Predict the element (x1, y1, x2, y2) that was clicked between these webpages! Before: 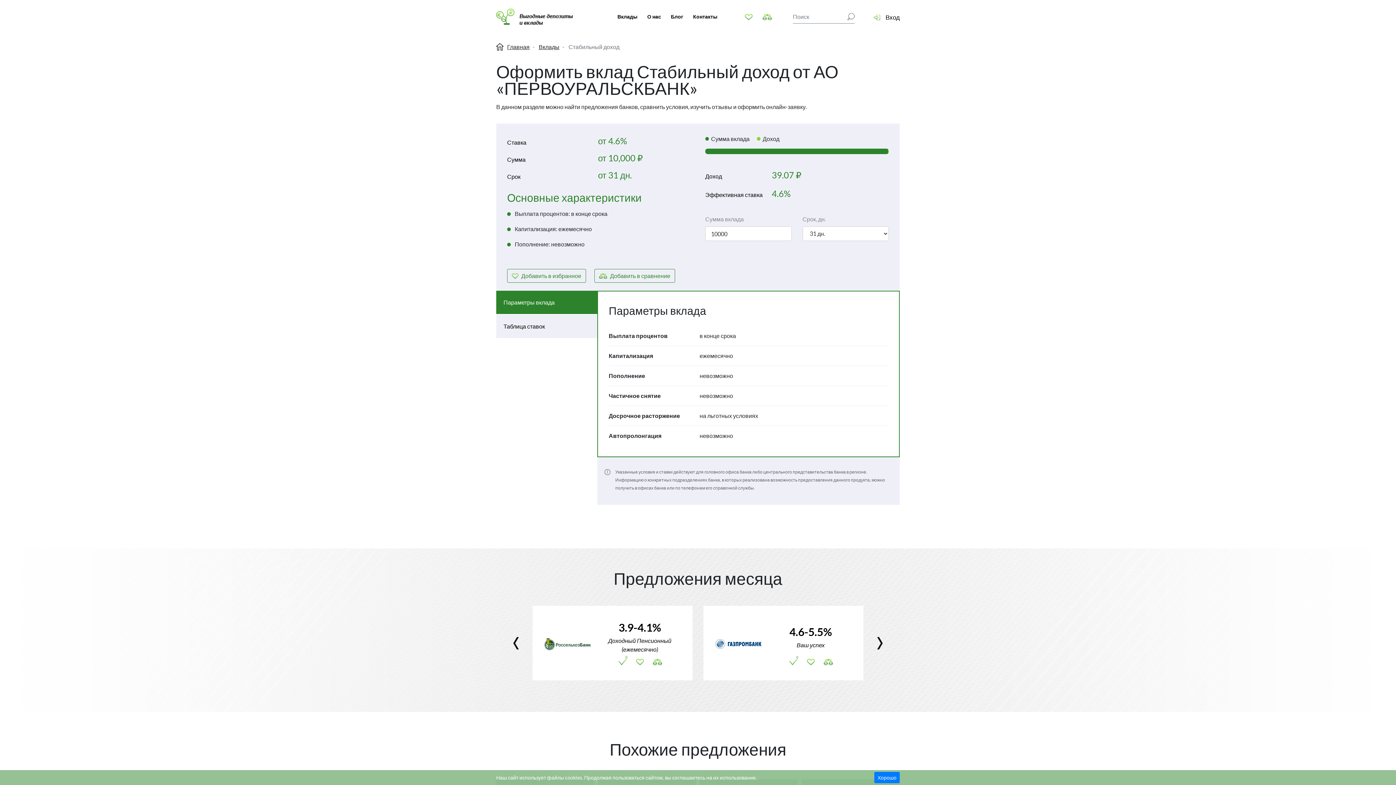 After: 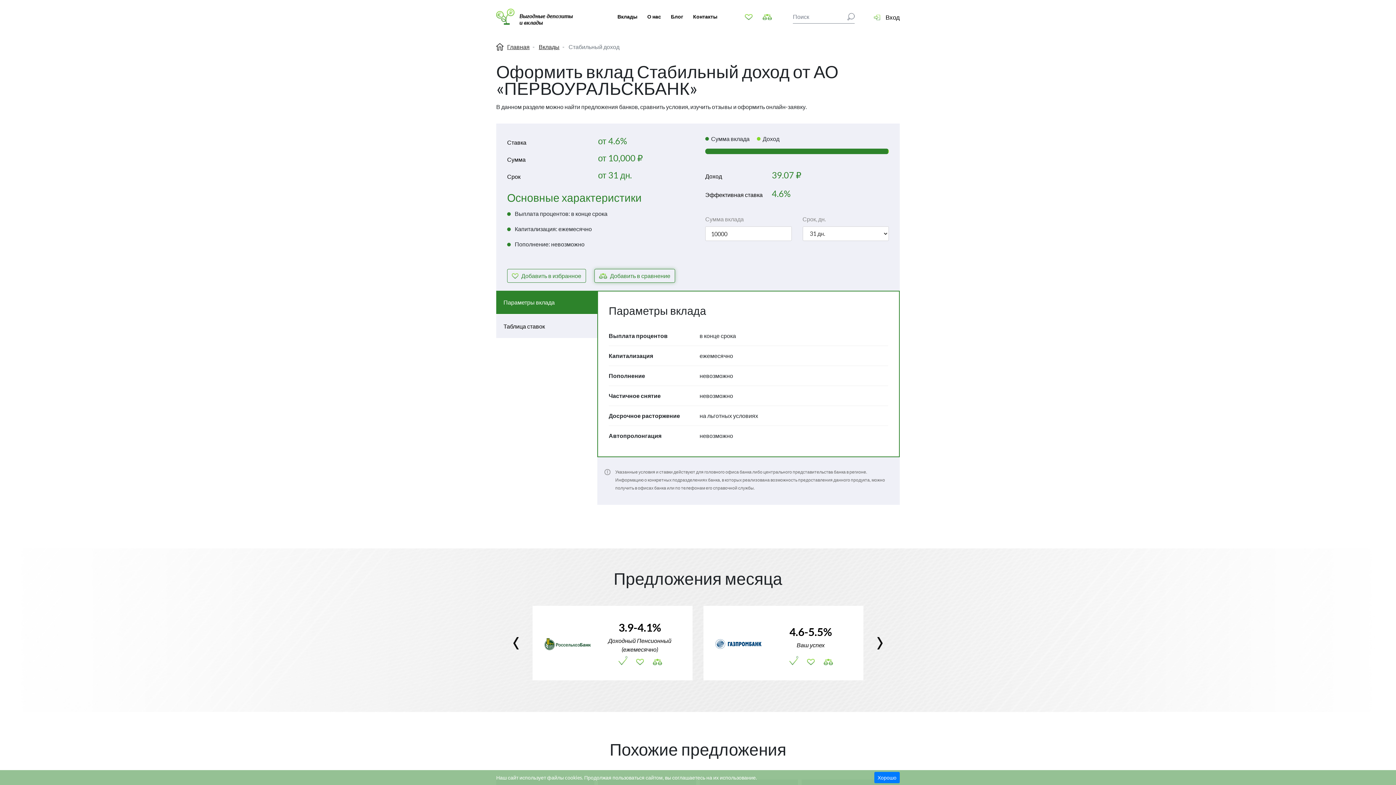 Action: label: Добавить в сравнение bbox: (594, 269, 675, 282)